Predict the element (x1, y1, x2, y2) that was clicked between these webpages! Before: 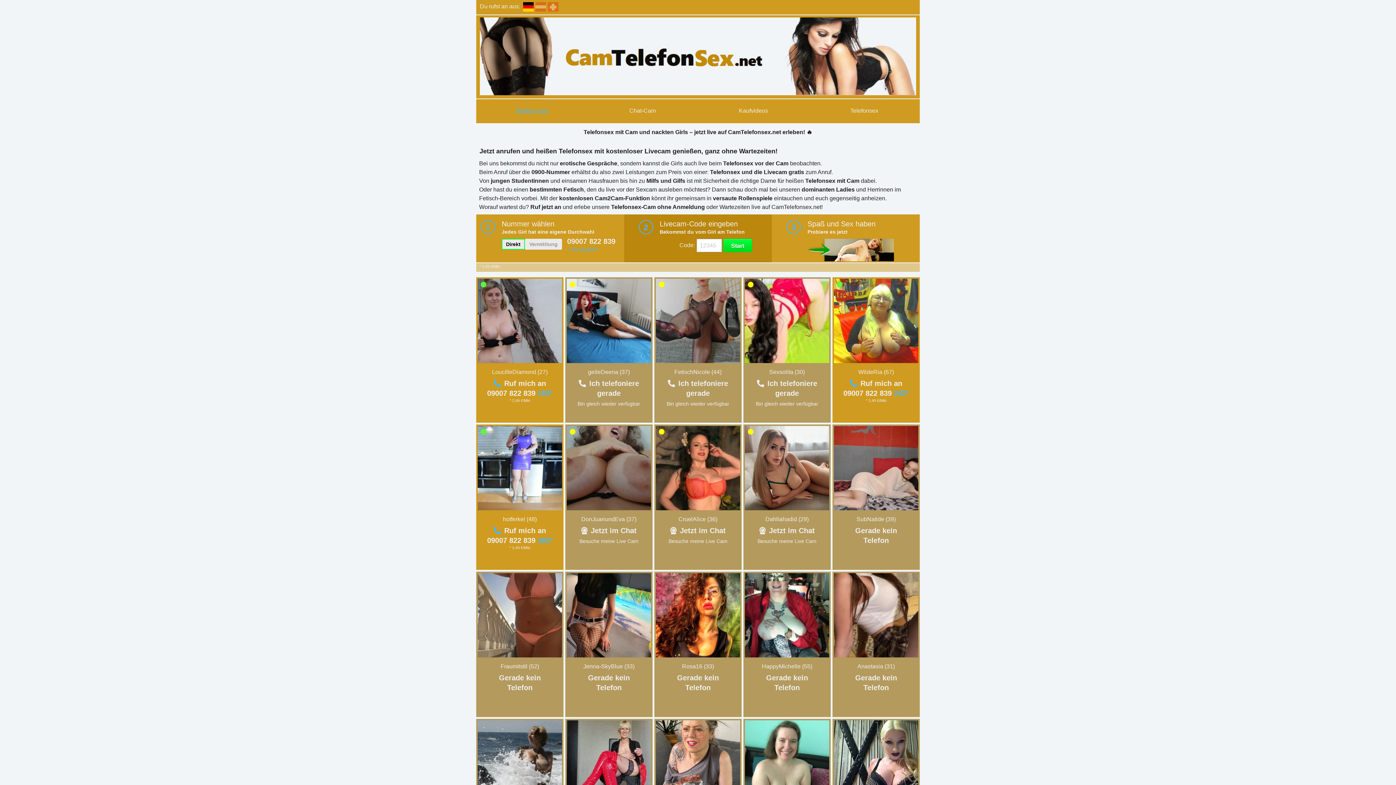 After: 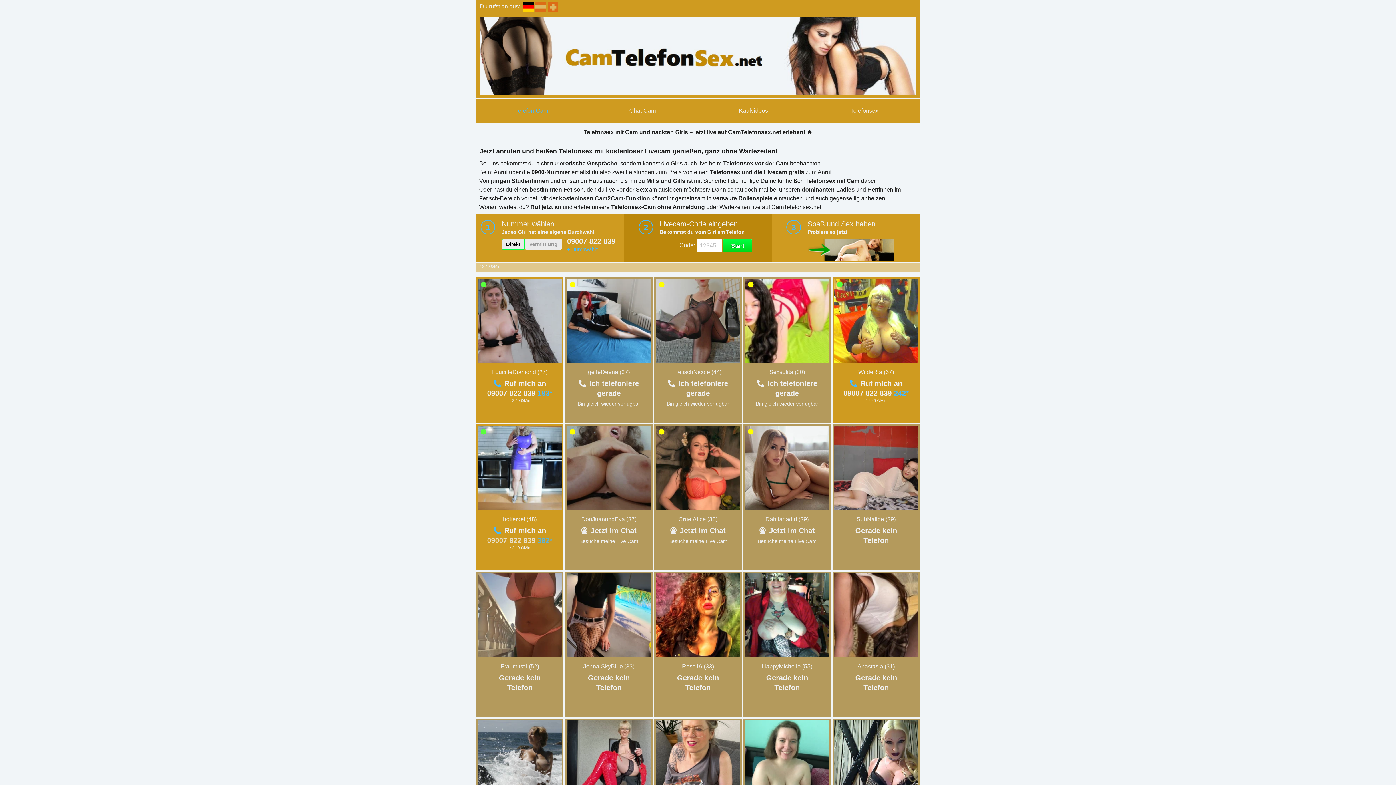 Action: label: 09007 822 839 382* bbox: (487, 536, 552, 544)